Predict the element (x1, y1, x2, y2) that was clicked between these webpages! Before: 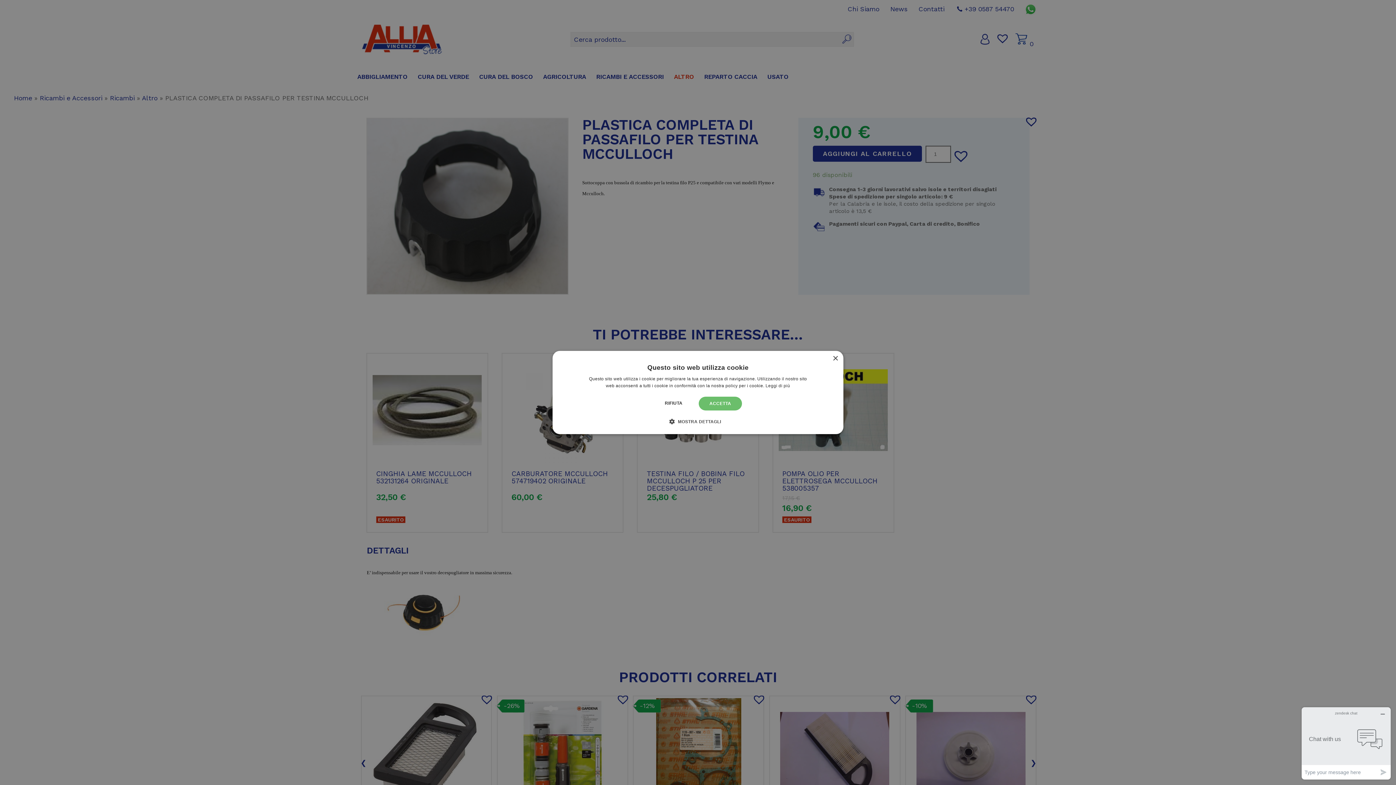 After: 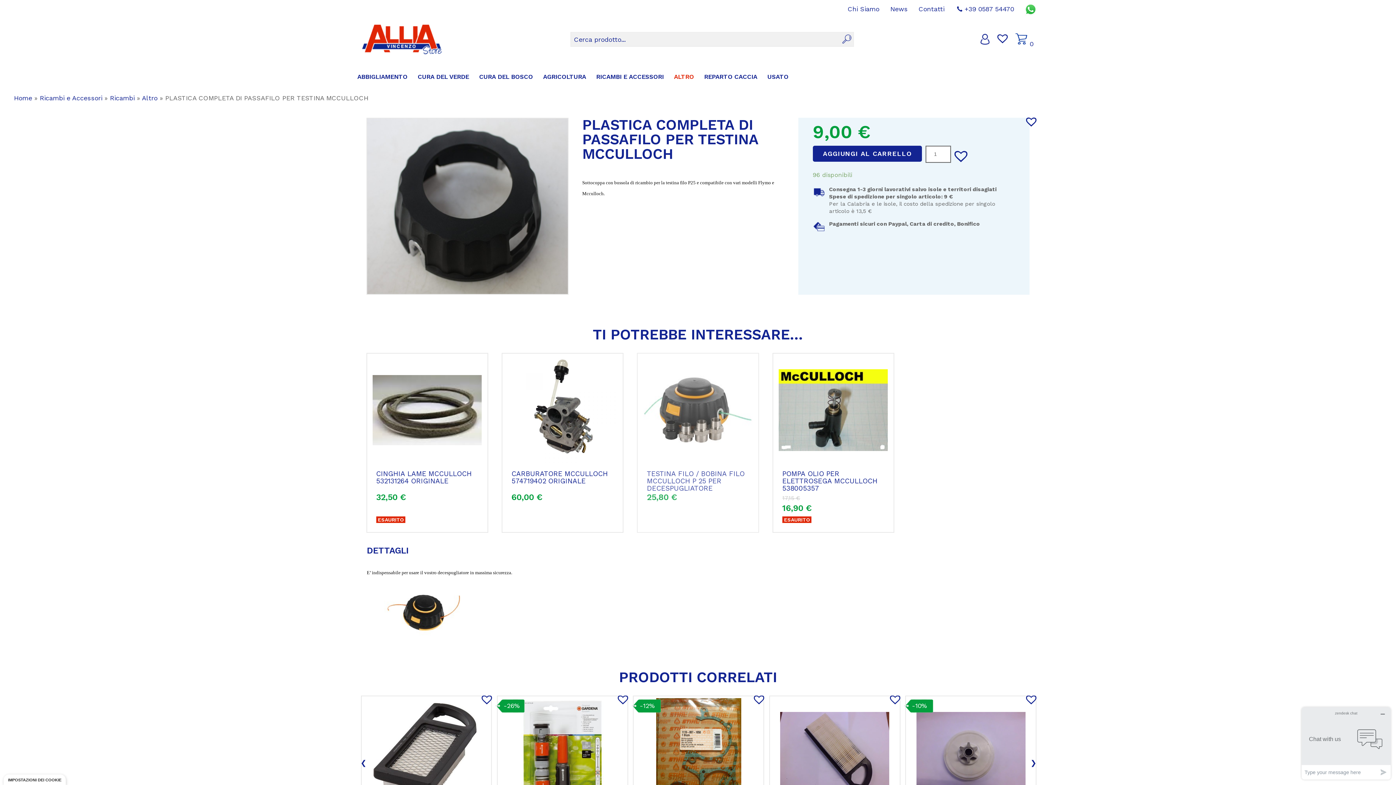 Action: bbox: (698, 396, 742, 410) label: ACCETTA